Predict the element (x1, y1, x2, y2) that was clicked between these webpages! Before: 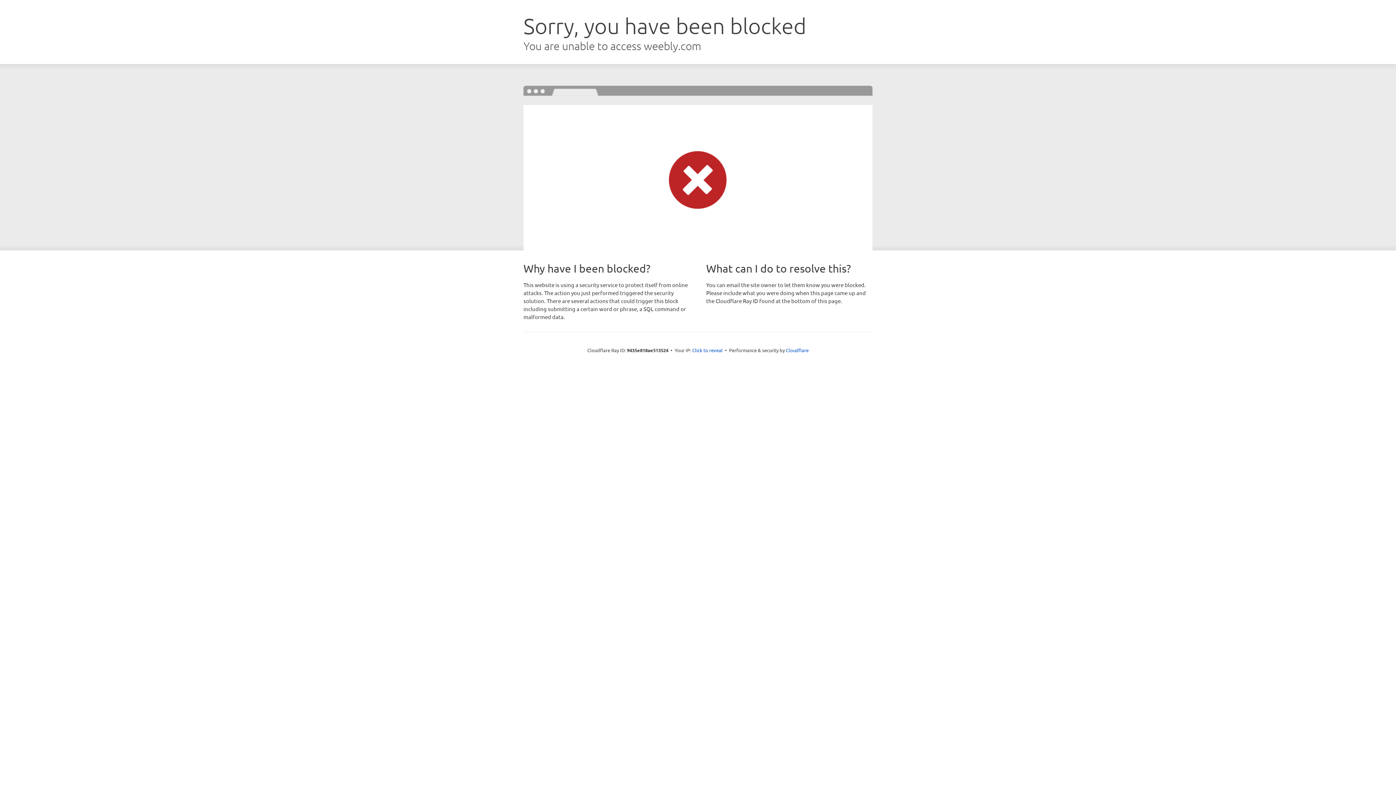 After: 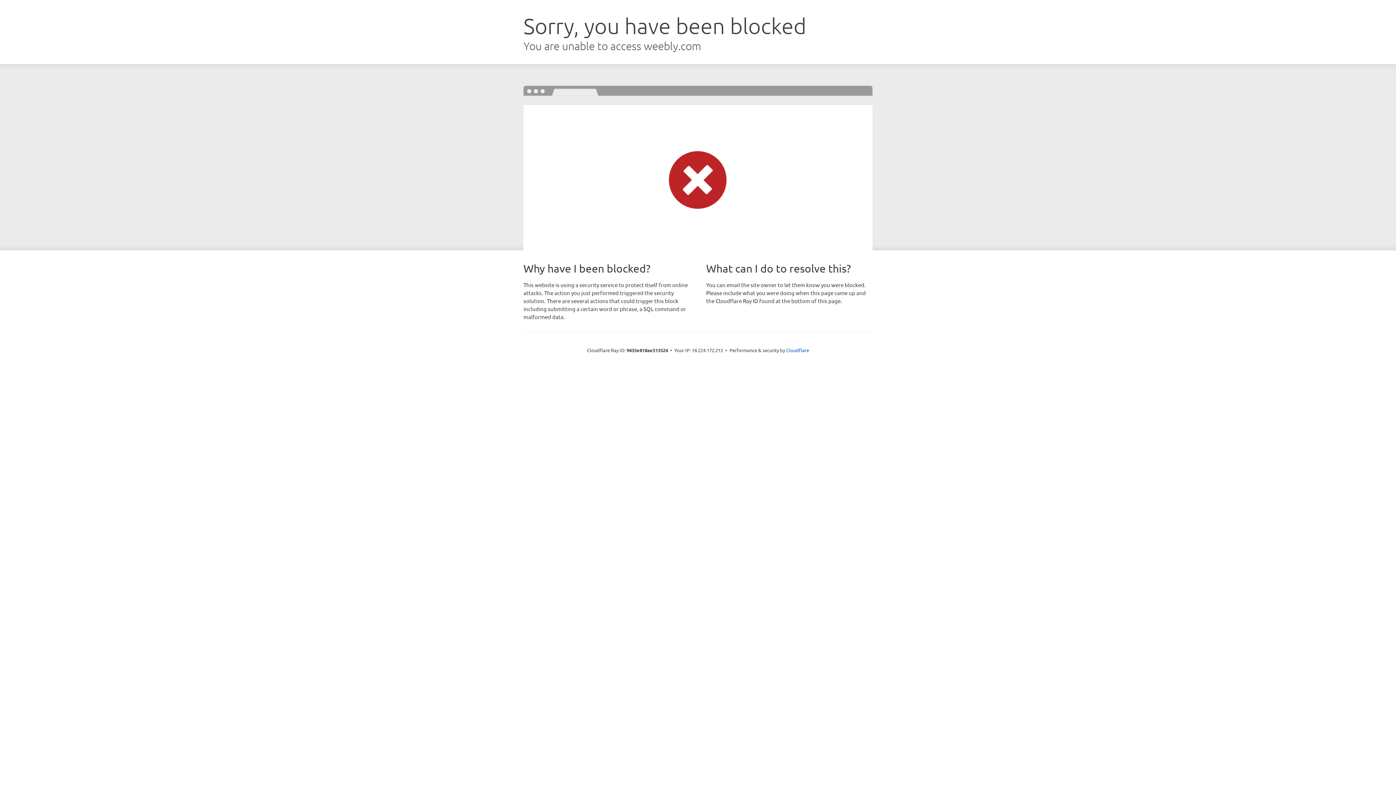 Action: label: Click to reveal bbox: (692, 346, 722, 353)